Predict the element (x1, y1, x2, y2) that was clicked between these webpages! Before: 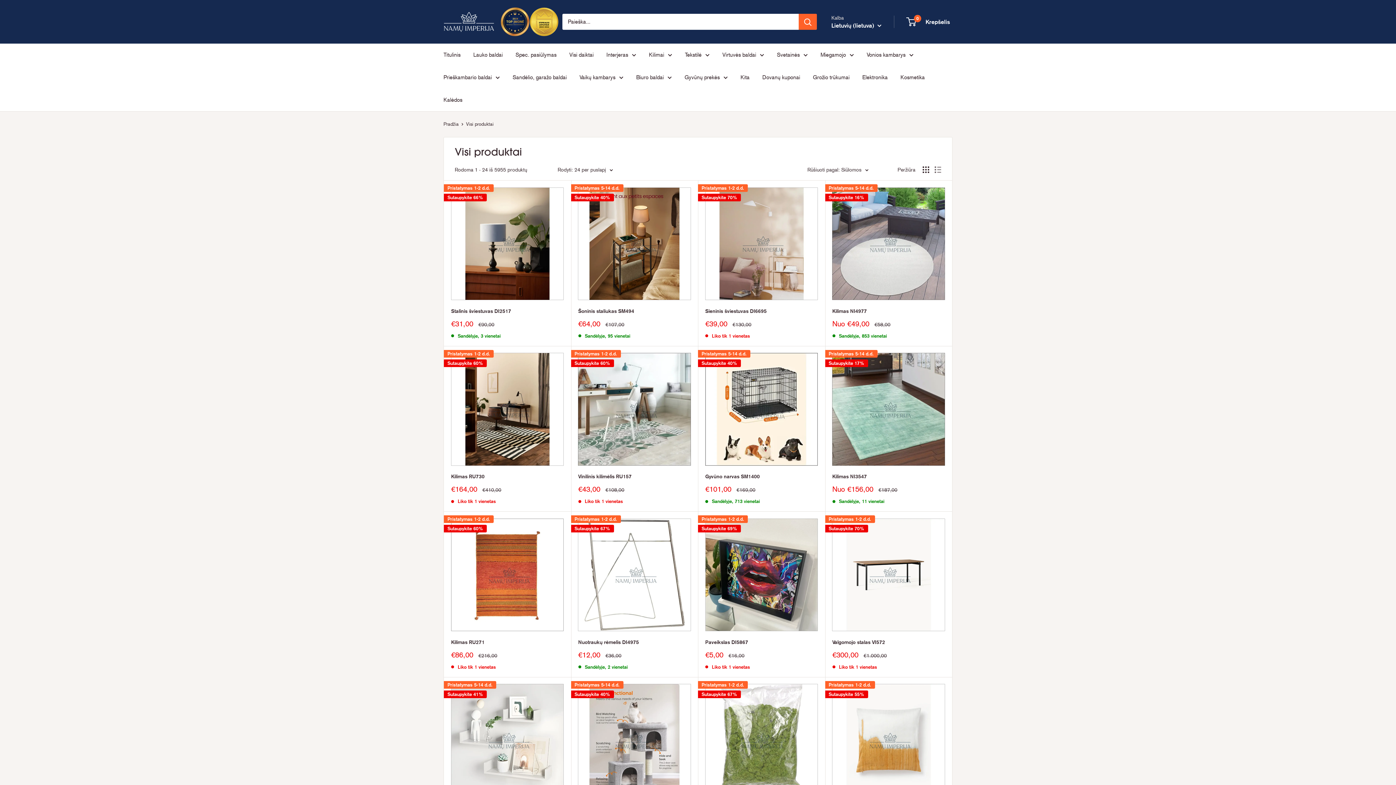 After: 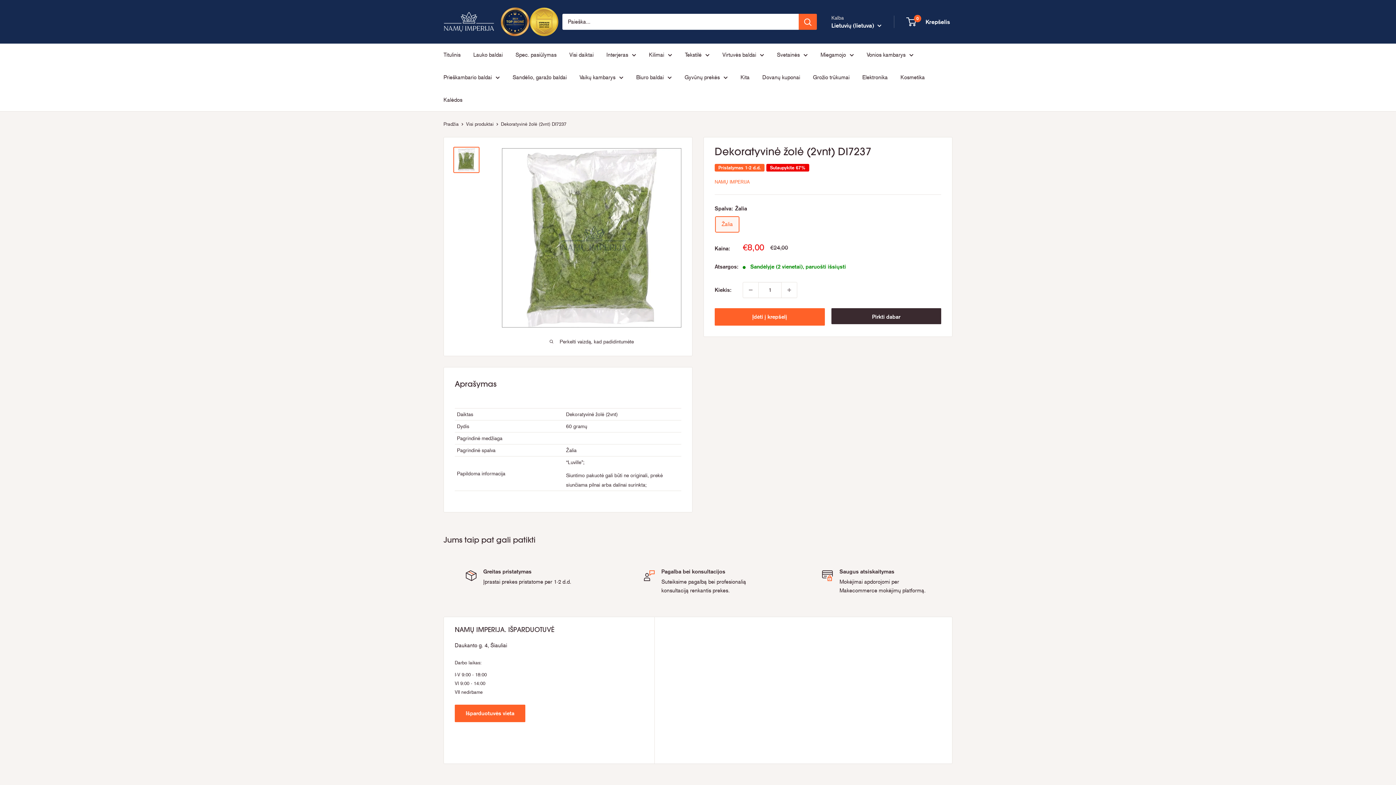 Action: bbox: (705, 684, 818, 797)